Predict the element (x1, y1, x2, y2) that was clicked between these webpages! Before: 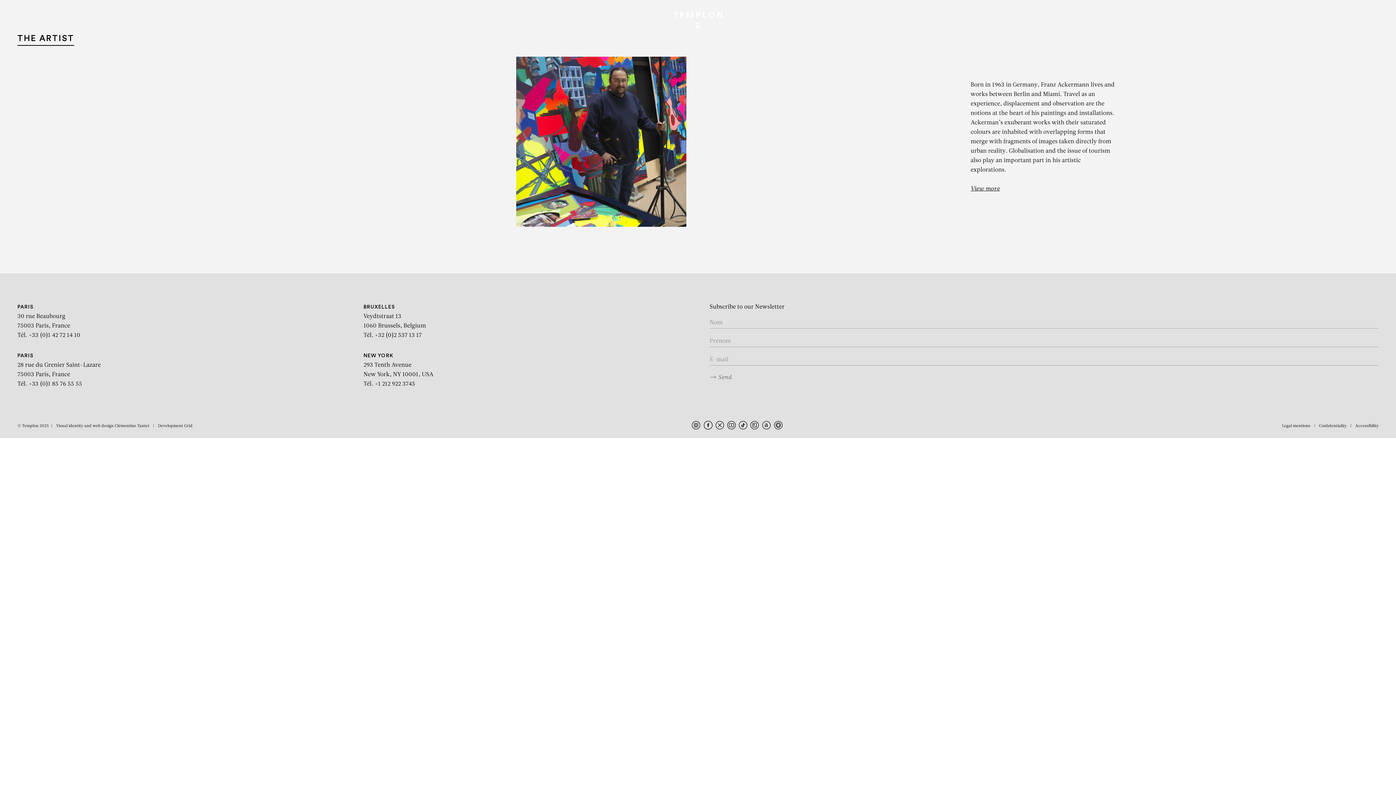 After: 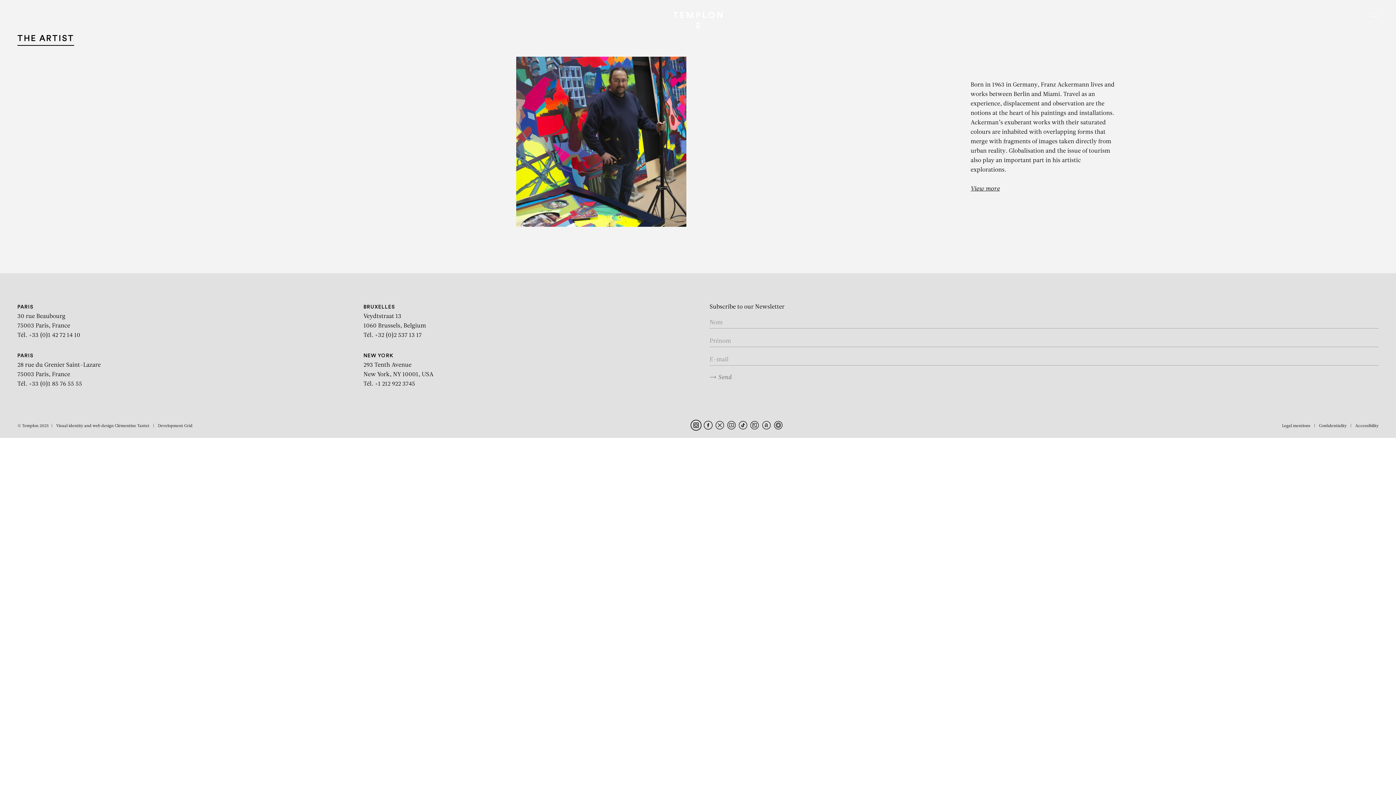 Action: bbox: (692, 420, 700, 429)